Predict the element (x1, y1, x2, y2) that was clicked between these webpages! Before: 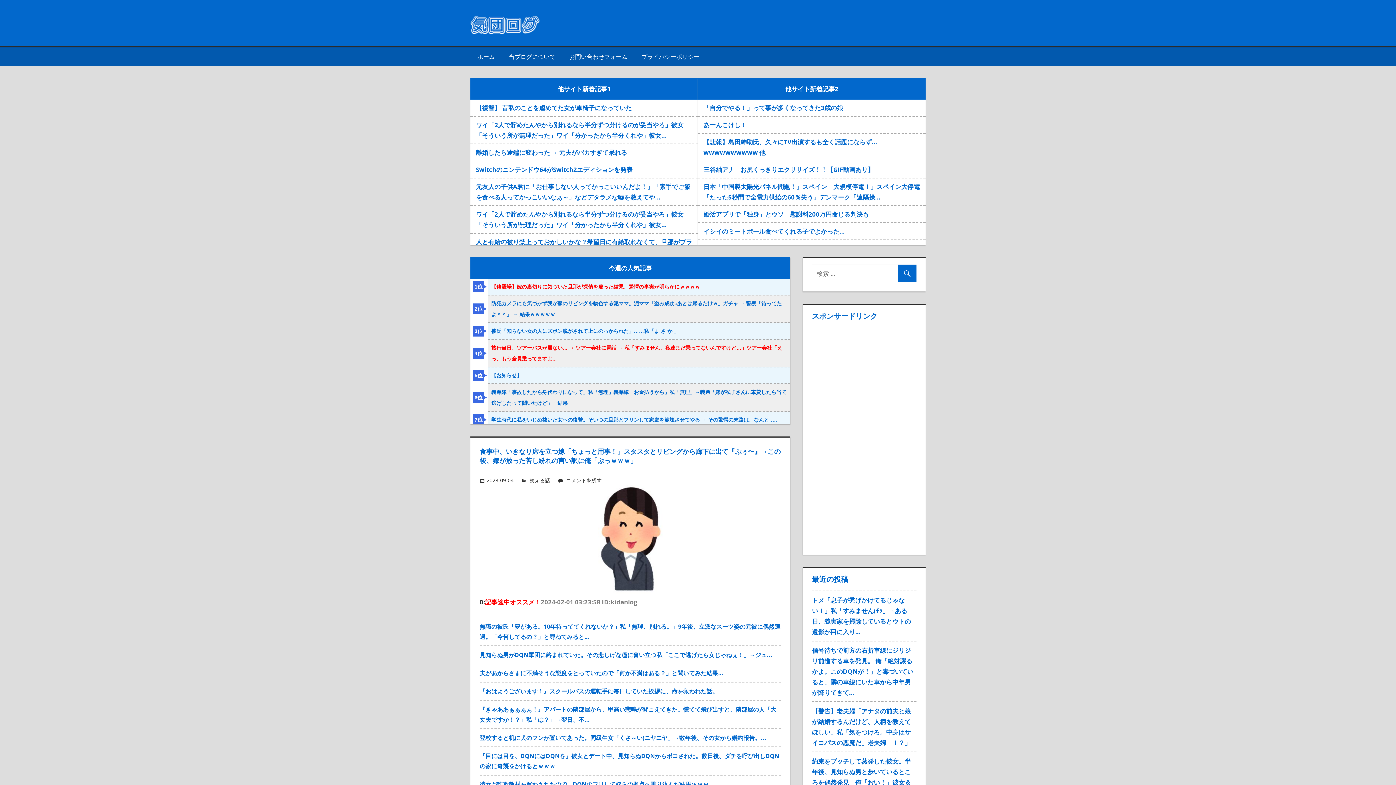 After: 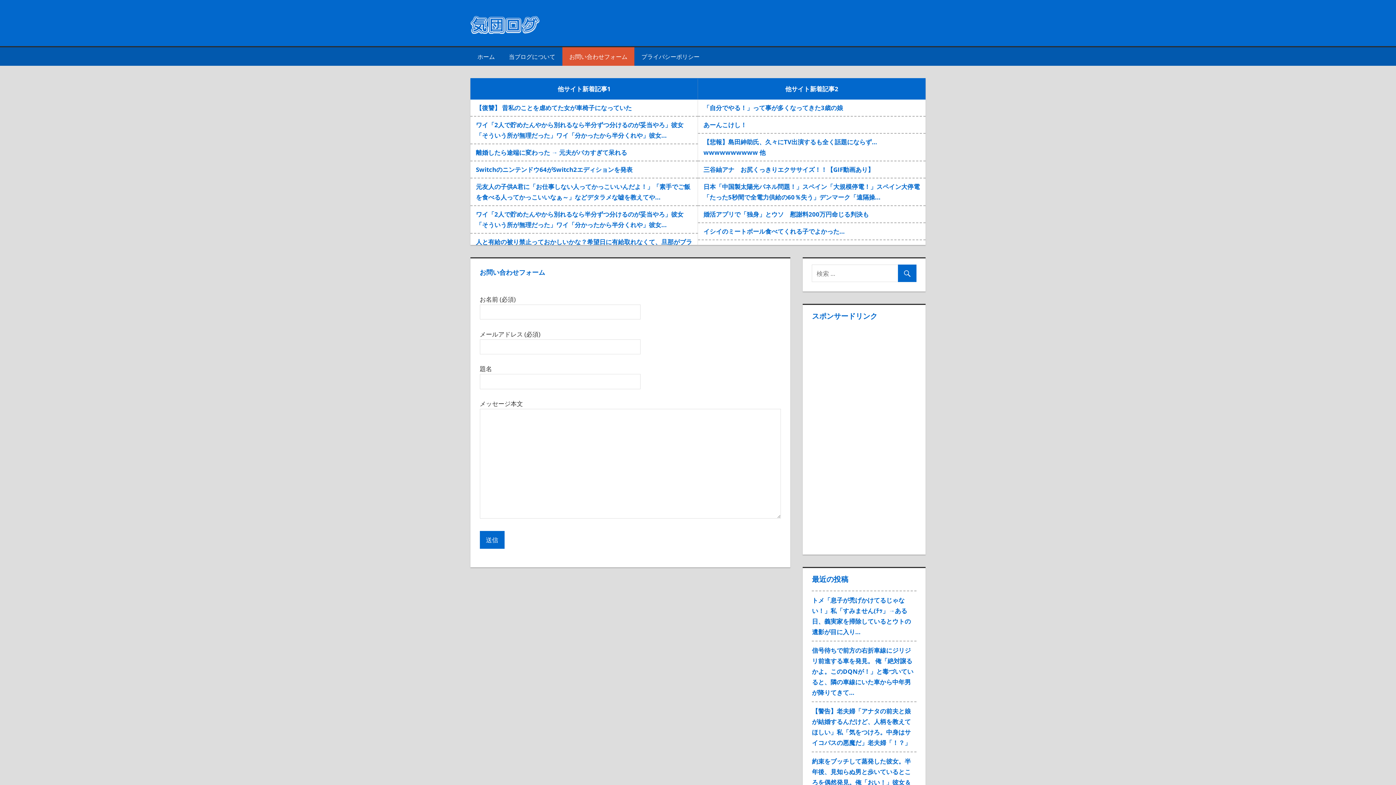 Action: label: お問い合わせフォーム bbox: (562, 47, 634, 65)